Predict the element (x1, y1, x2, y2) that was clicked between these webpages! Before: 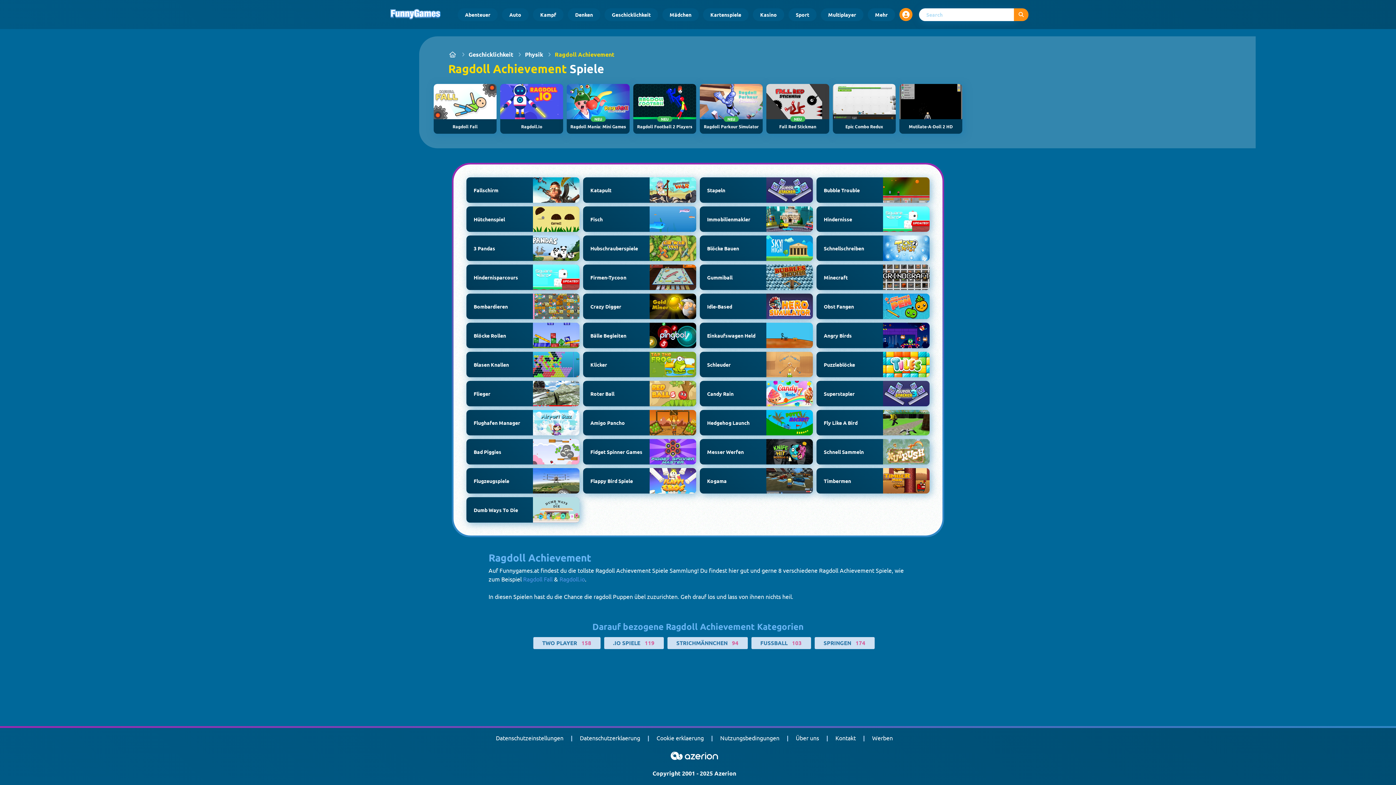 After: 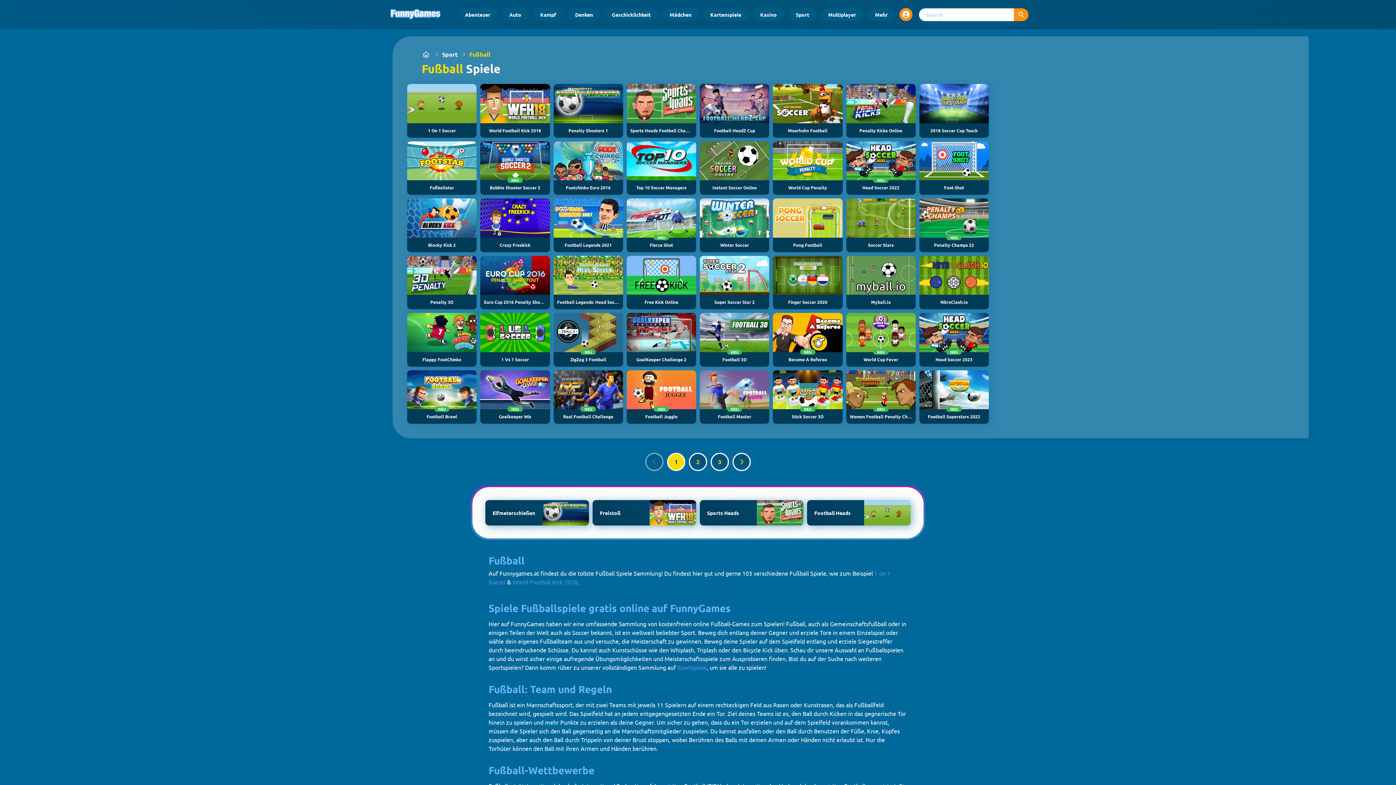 Action: bbox: (751, 637, 792, 649) label: FUSSBALL